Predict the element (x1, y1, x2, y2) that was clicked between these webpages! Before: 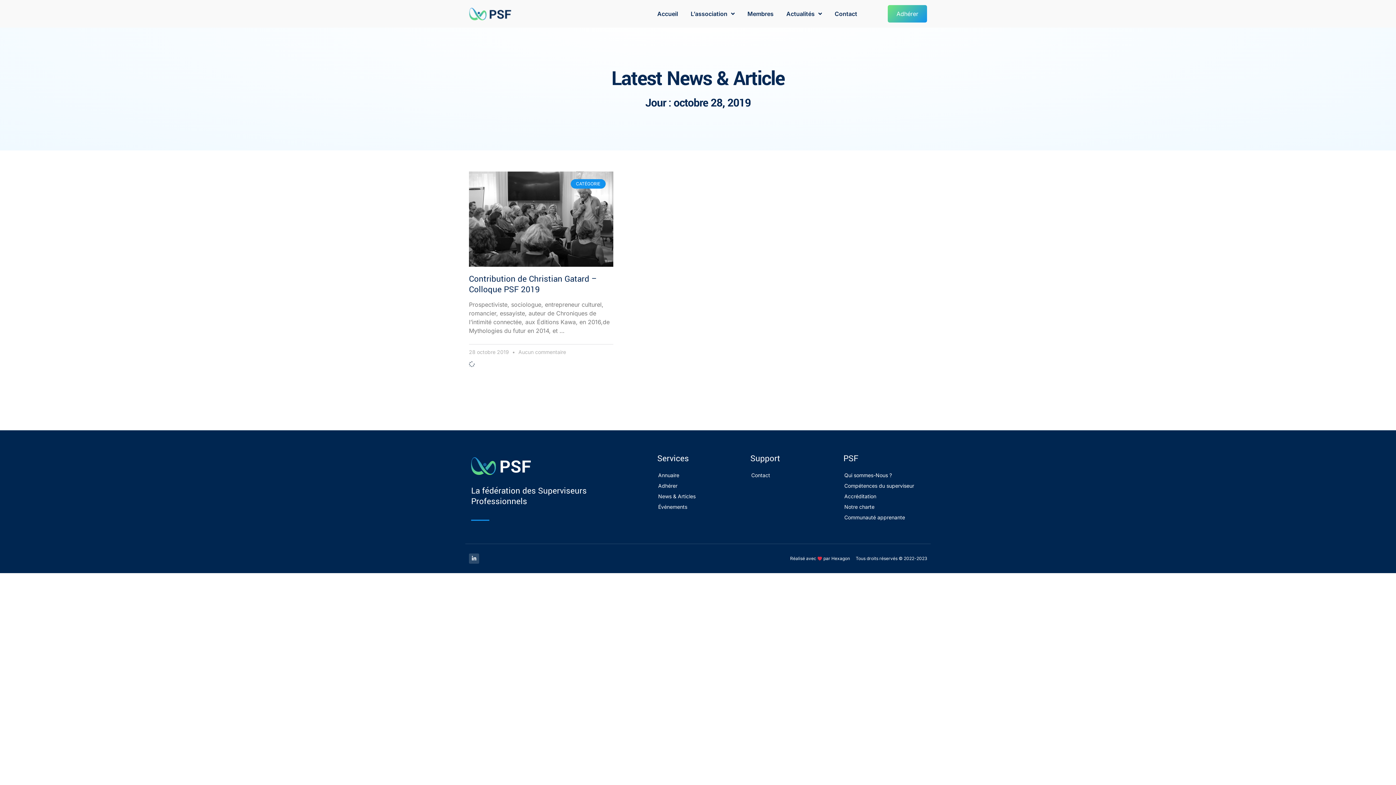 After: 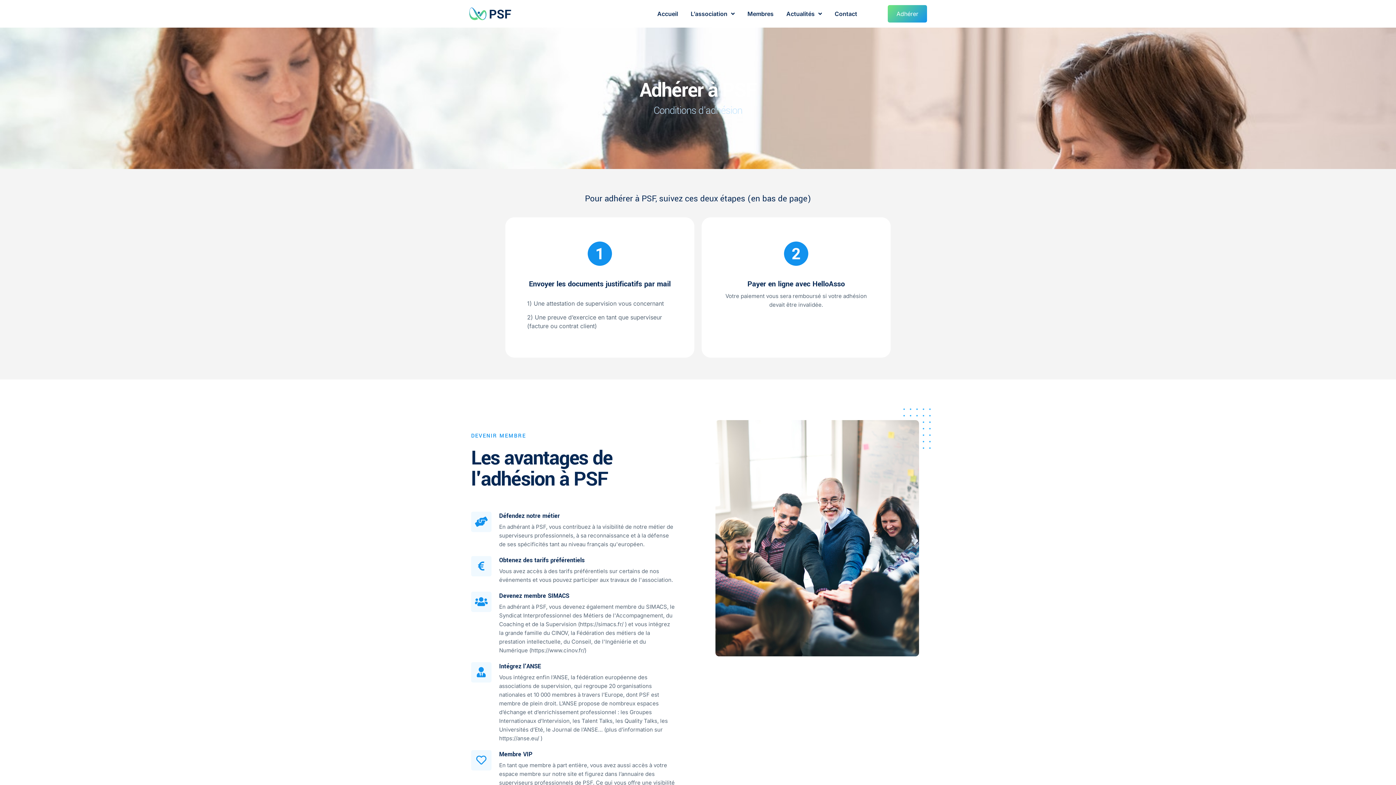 Action: label: Adhérer bbox: (888, 5, 927, 22)